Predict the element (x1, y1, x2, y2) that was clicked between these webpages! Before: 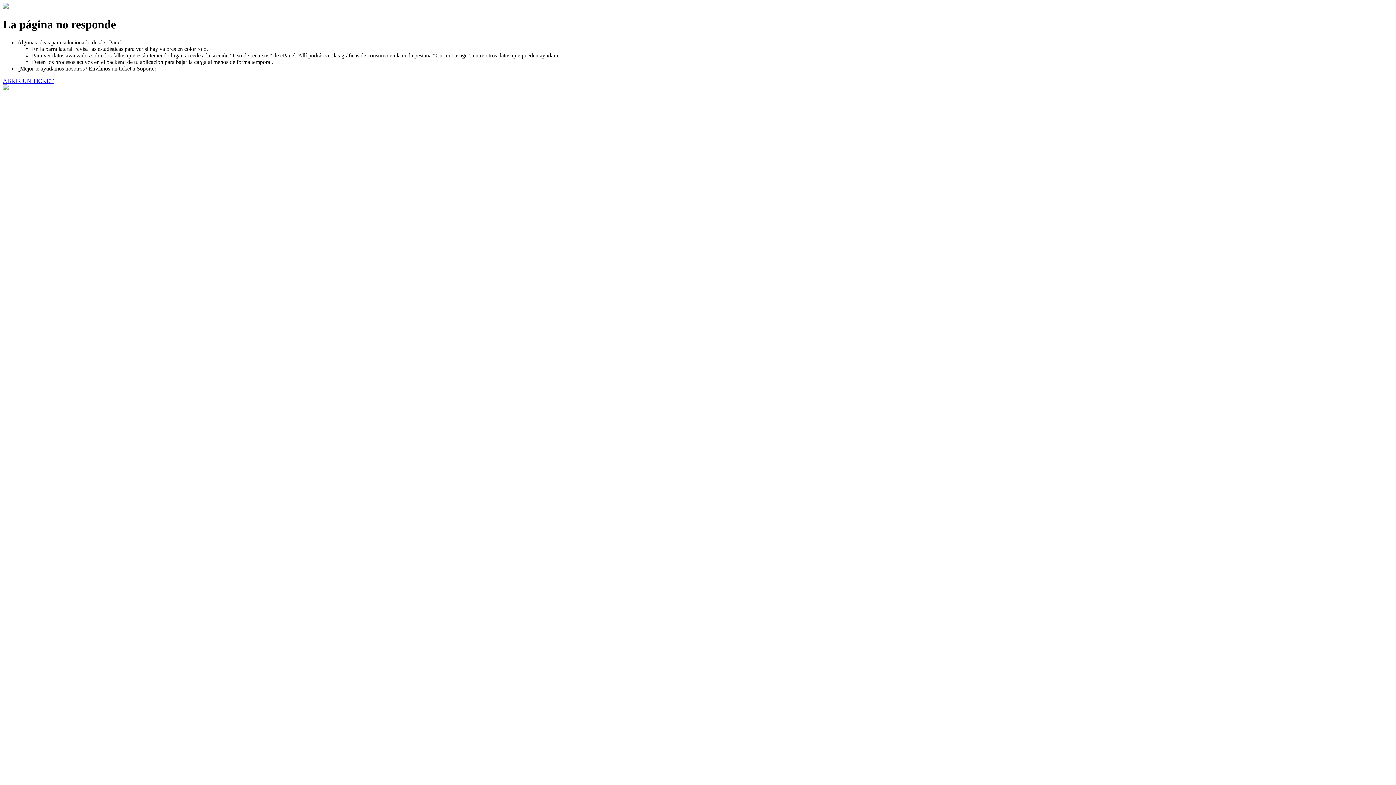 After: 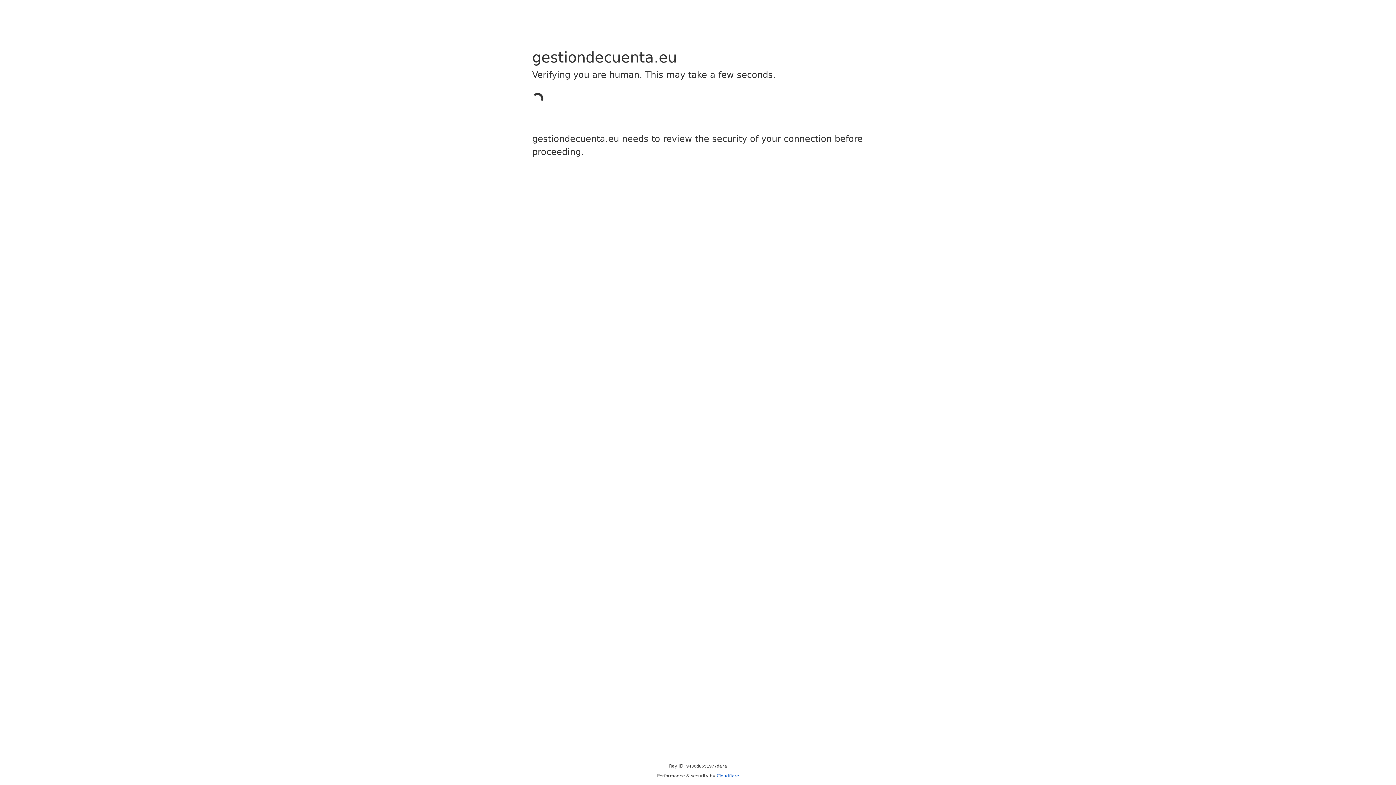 Action: bbox: (2, 77, 53, 83) label: ABRIR UN TICKET